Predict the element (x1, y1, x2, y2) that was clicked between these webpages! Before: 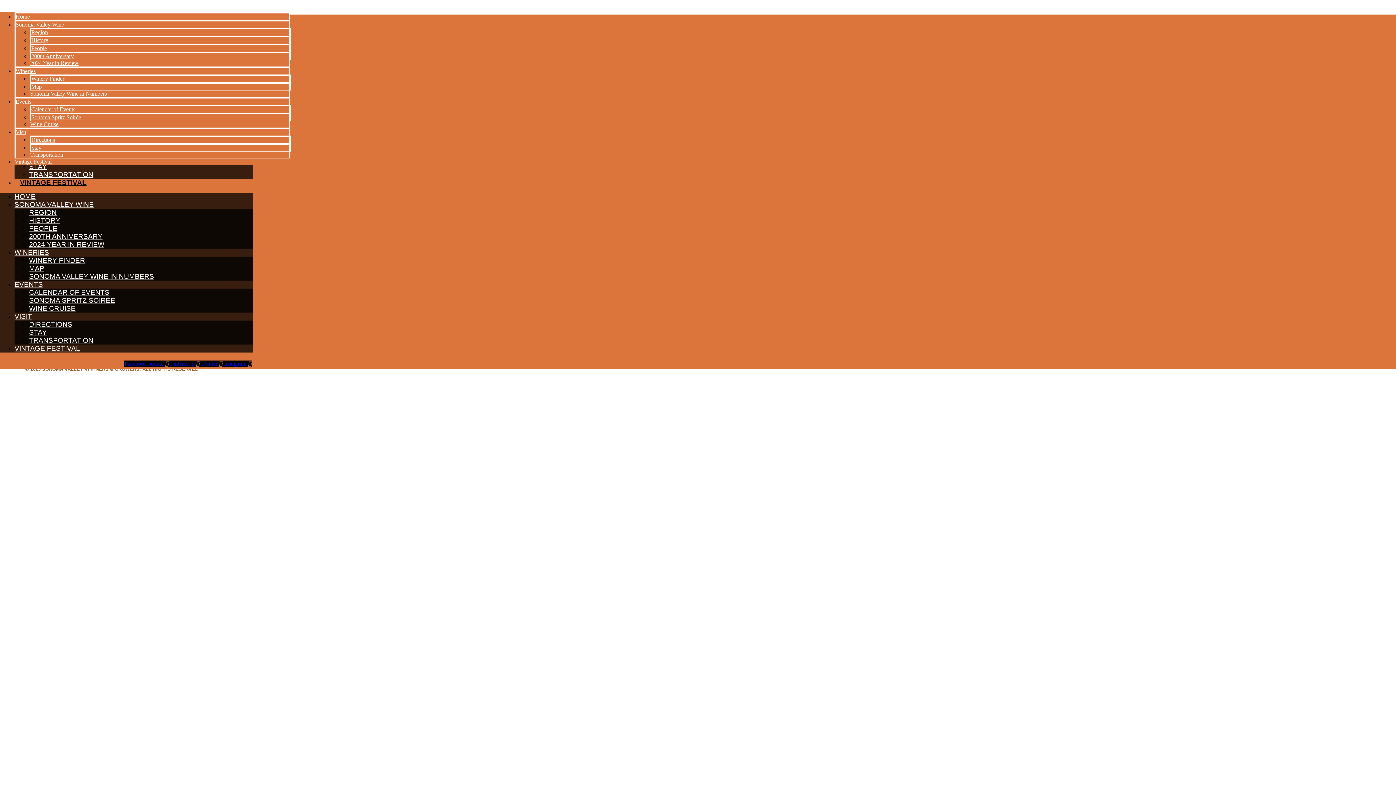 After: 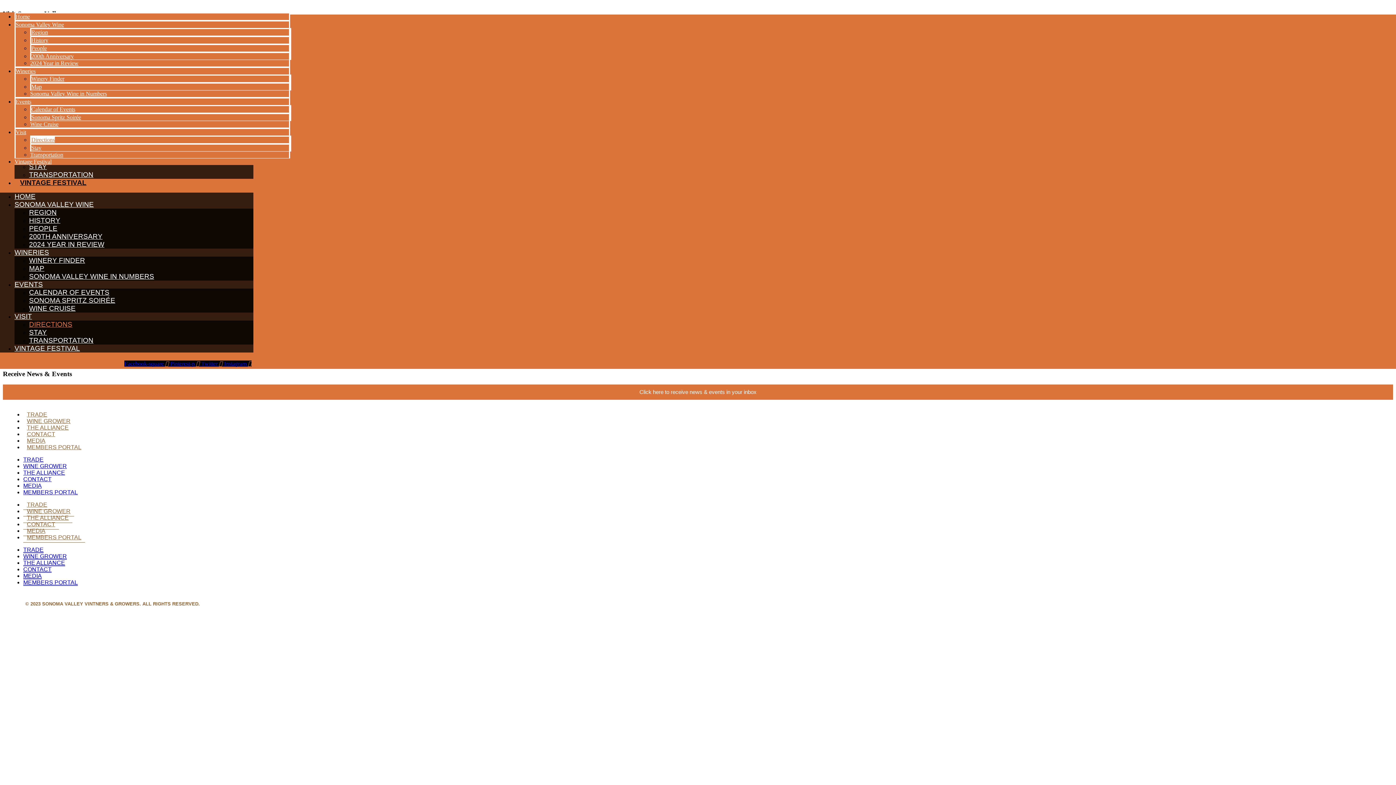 Action: label: Directions bbox: (31, 136, 54, 142)